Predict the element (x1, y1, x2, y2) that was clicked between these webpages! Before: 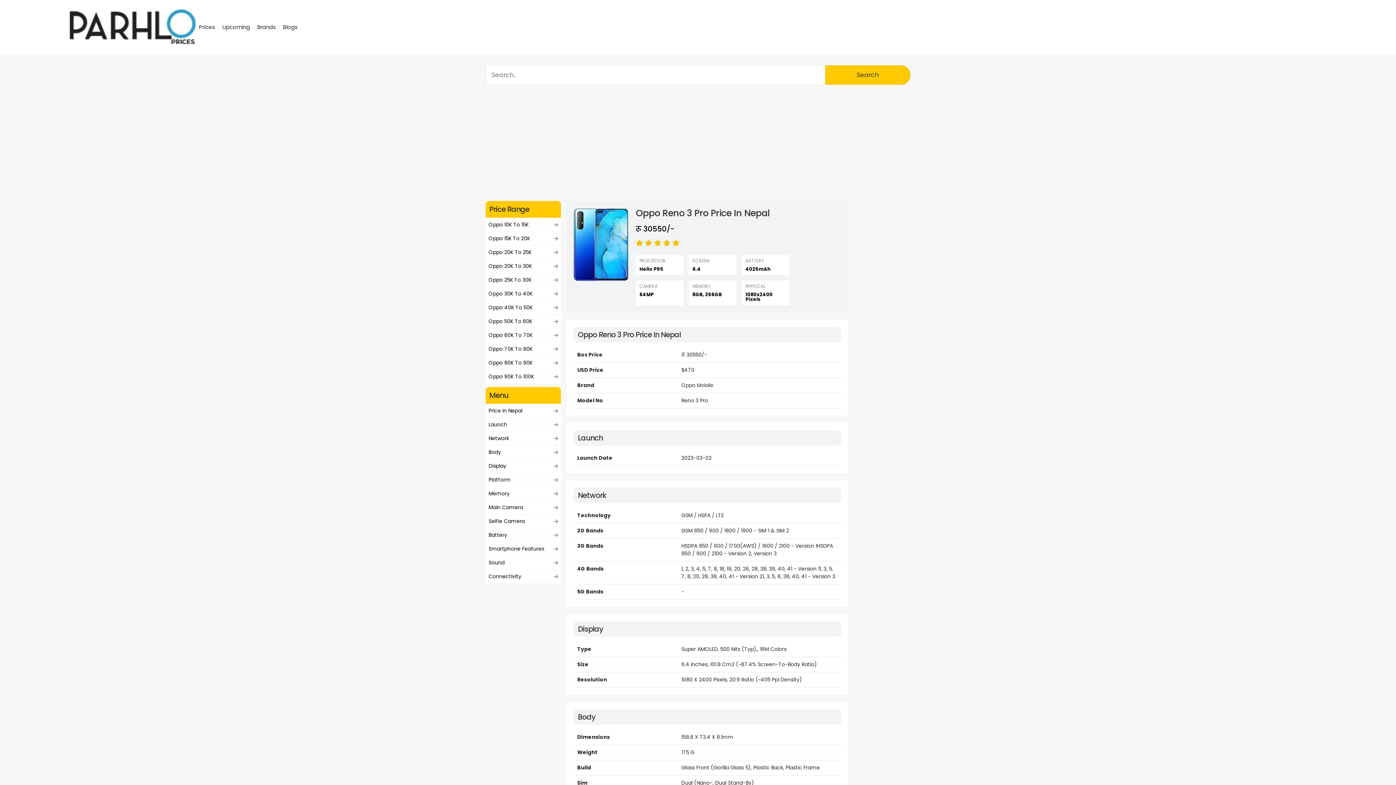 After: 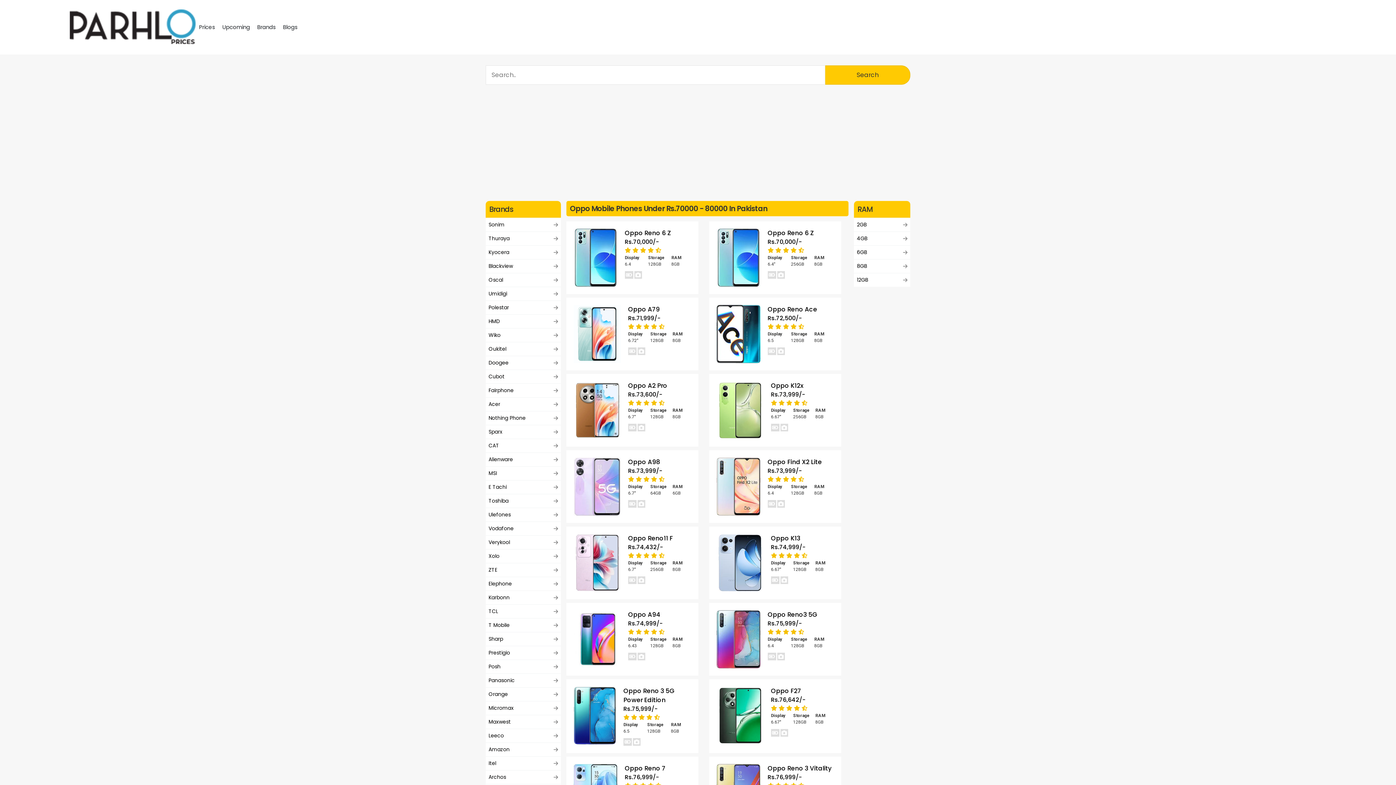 Action: label: Oppo 70K To 80K bbox: (485, 342, 561, 356)